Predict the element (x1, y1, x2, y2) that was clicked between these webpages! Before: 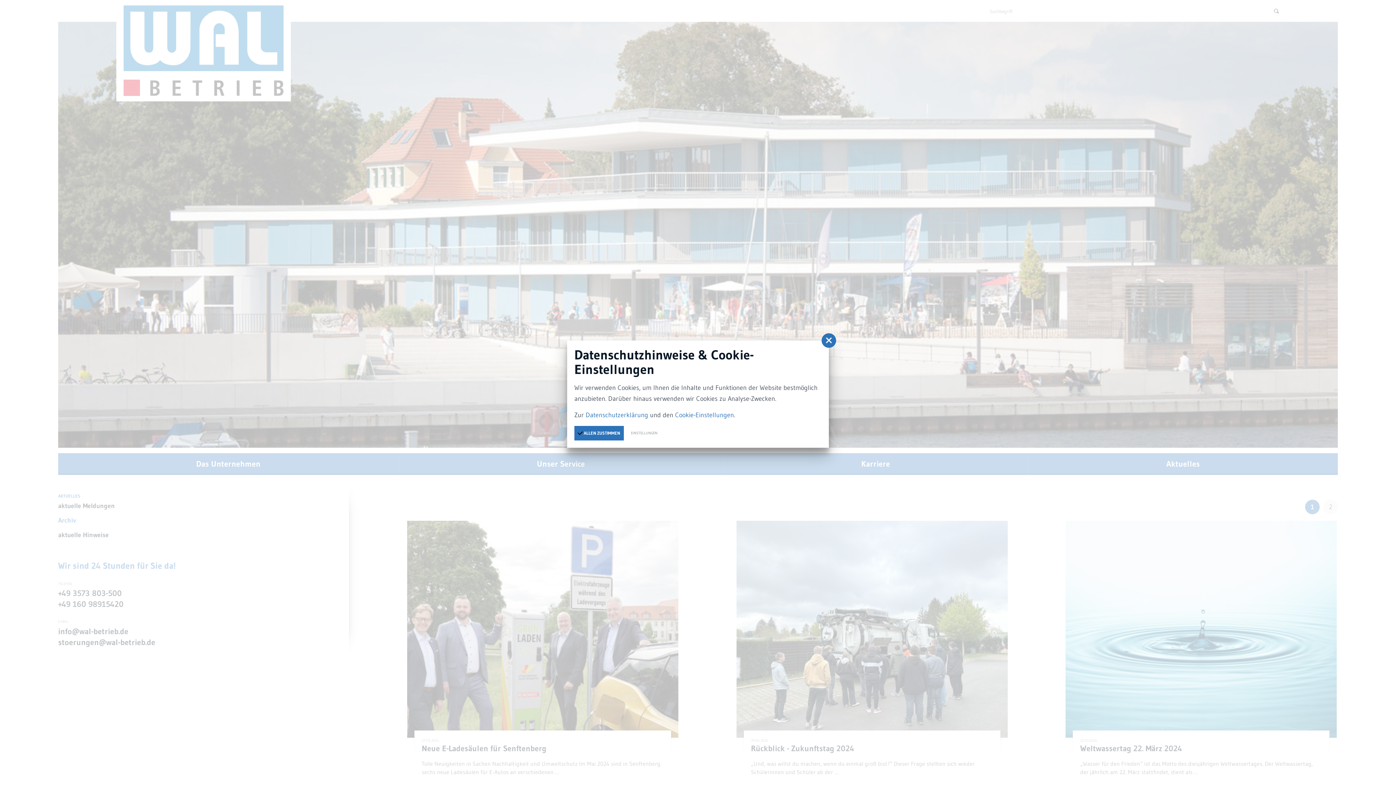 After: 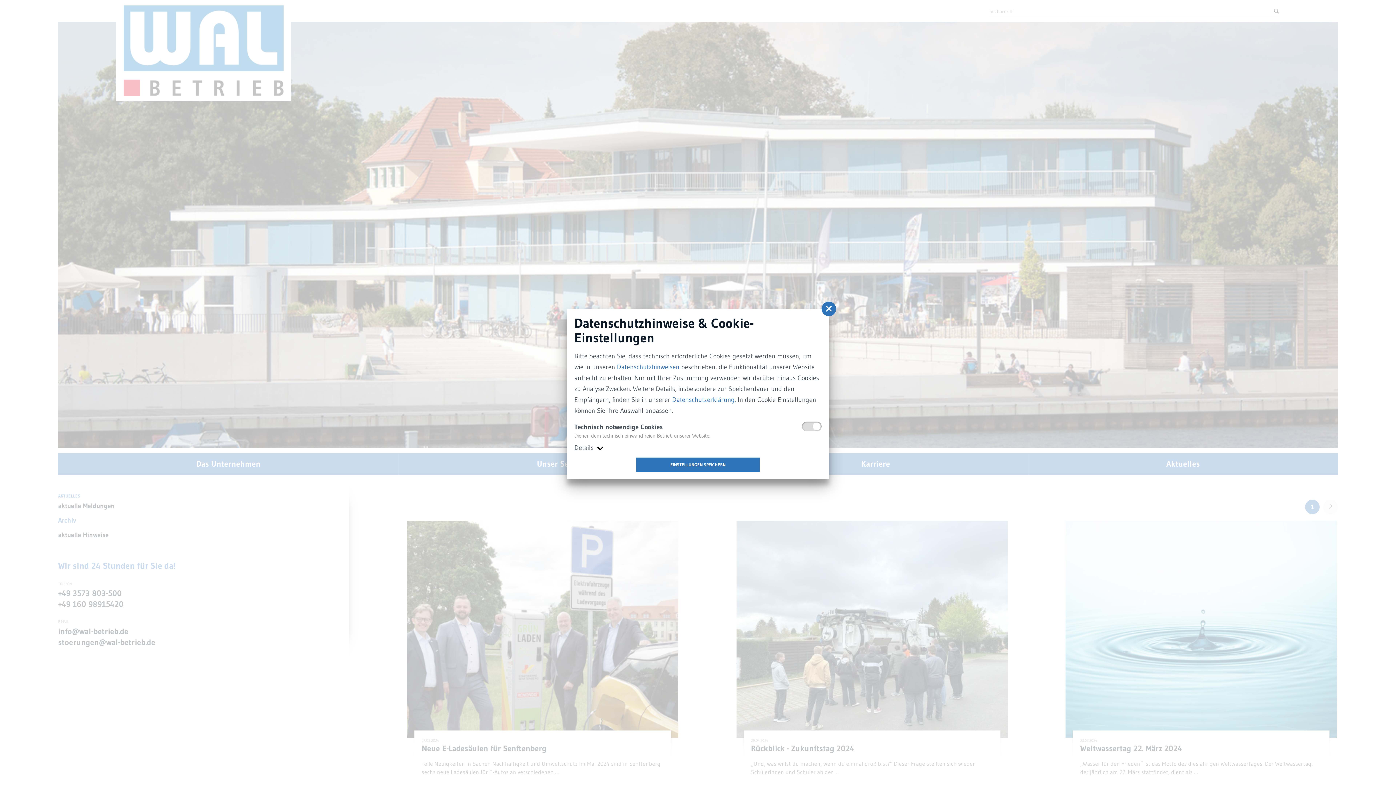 Action: label: Cookie-Einstellungen bbox: (675, 411, 734, 419)